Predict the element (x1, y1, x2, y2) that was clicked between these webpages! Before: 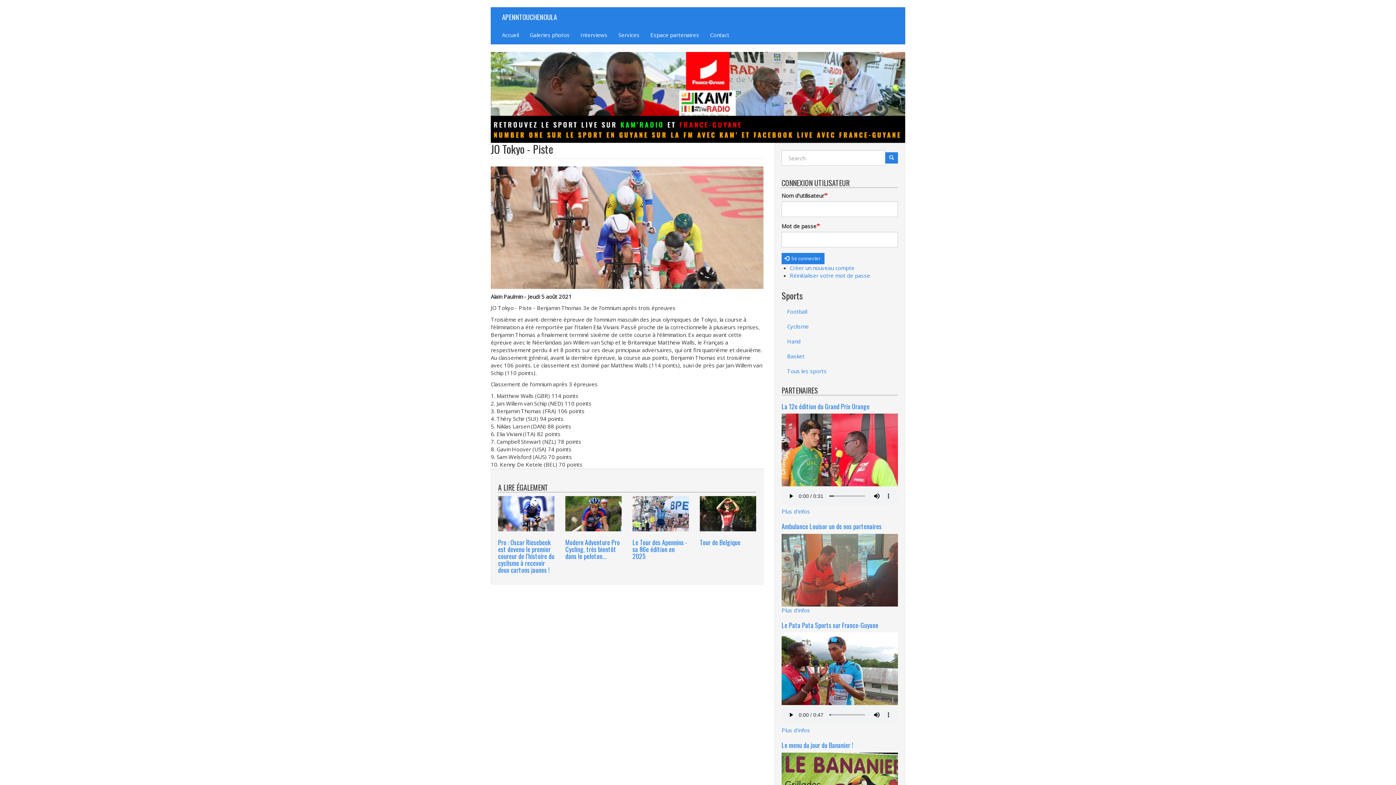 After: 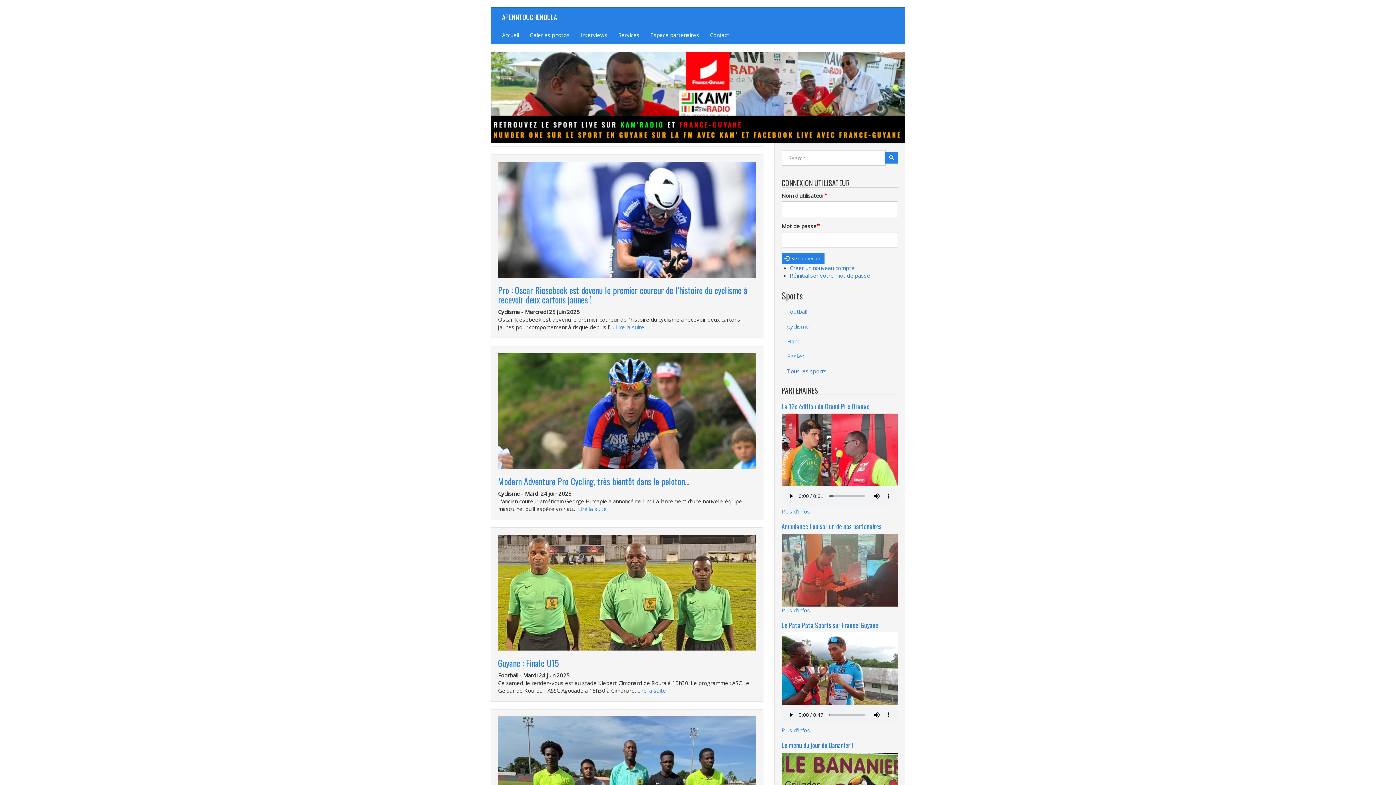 Action: label: APENNTOUCHENOULA bbox: (496, 7, 562, 25)